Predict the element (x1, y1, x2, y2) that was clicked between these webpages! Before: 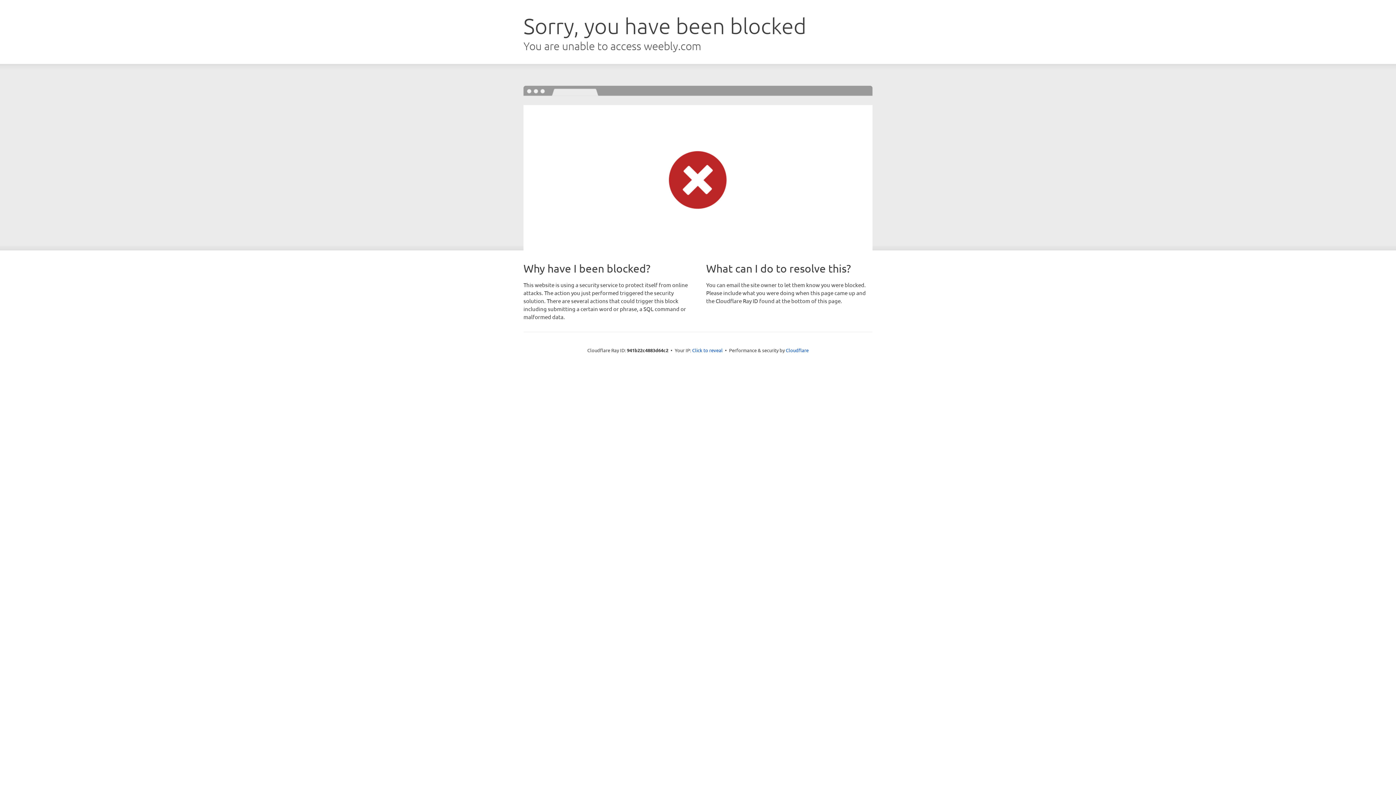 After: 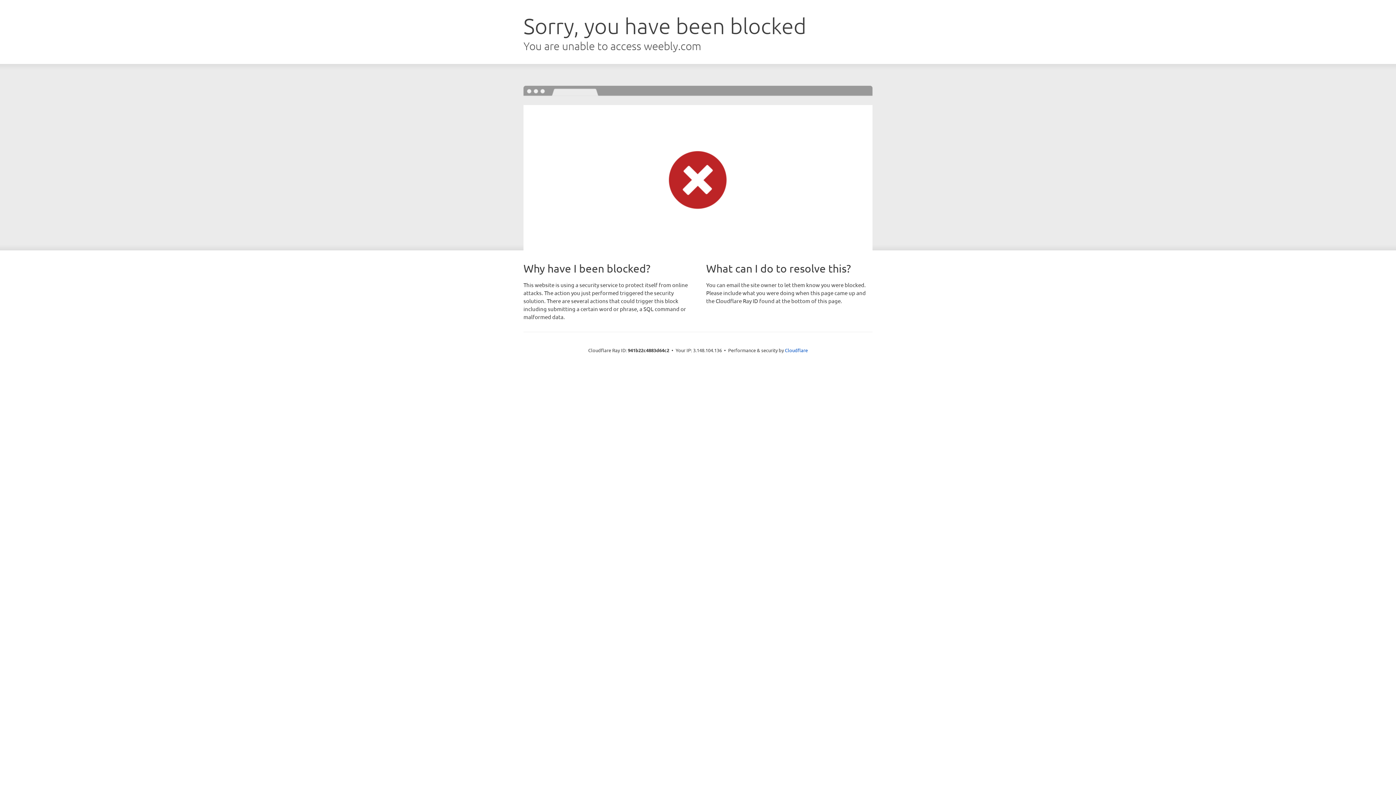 Action: label: Click to reveal bbox: (692, 346, 722, 353)